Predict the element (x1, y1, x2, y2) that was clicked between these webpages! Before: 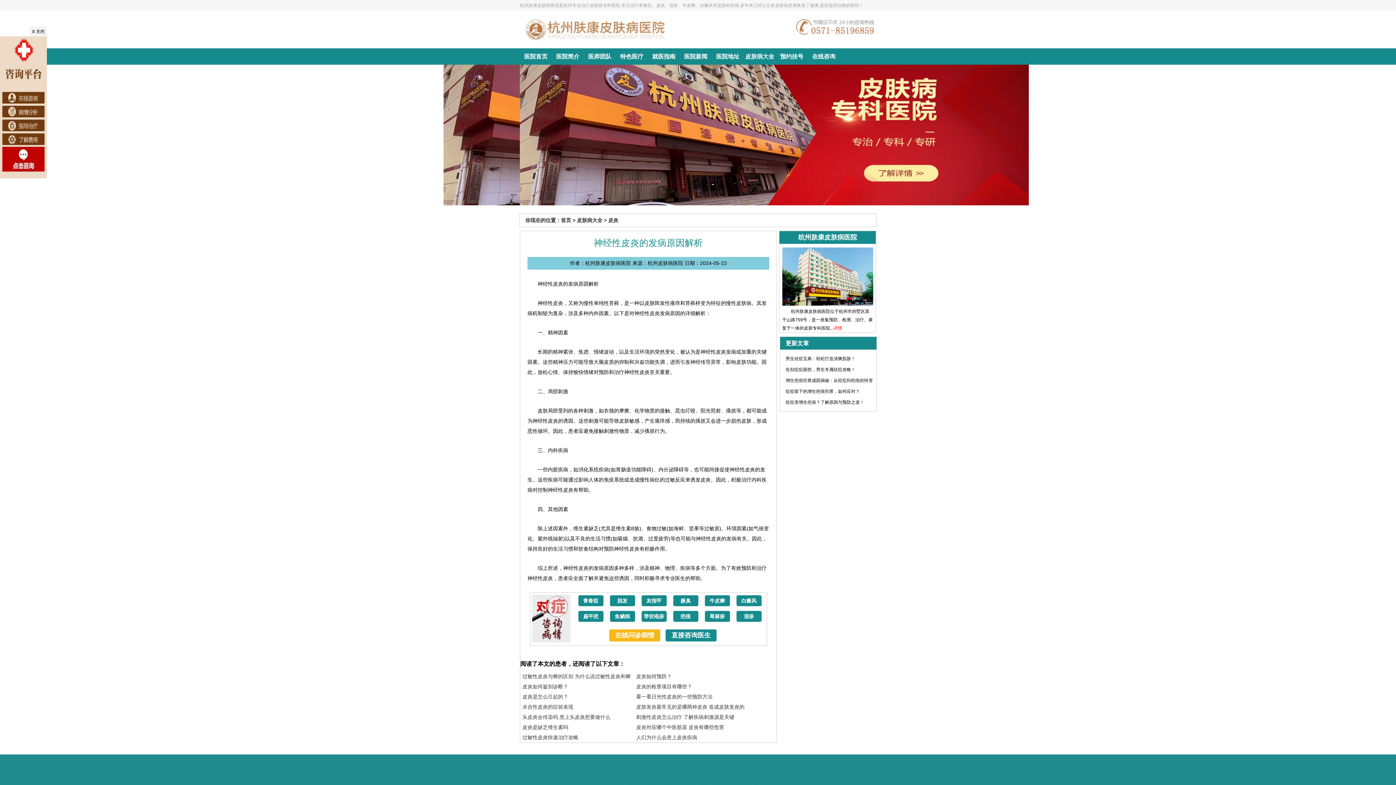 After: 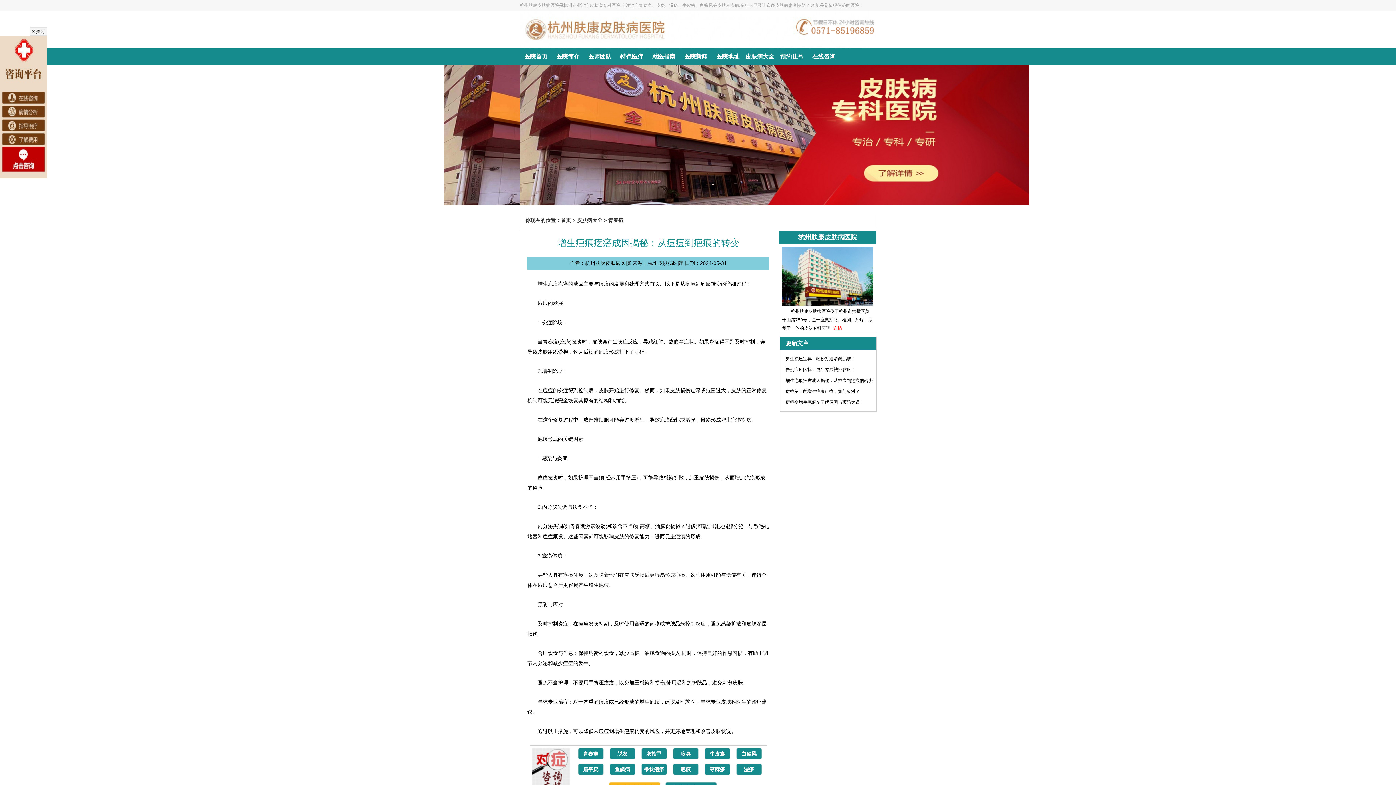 Action: bbox: (785, 378, 873, 383) label: 增生疤痕疙瘩成因揭秘：从痘痘到疤痕的转变